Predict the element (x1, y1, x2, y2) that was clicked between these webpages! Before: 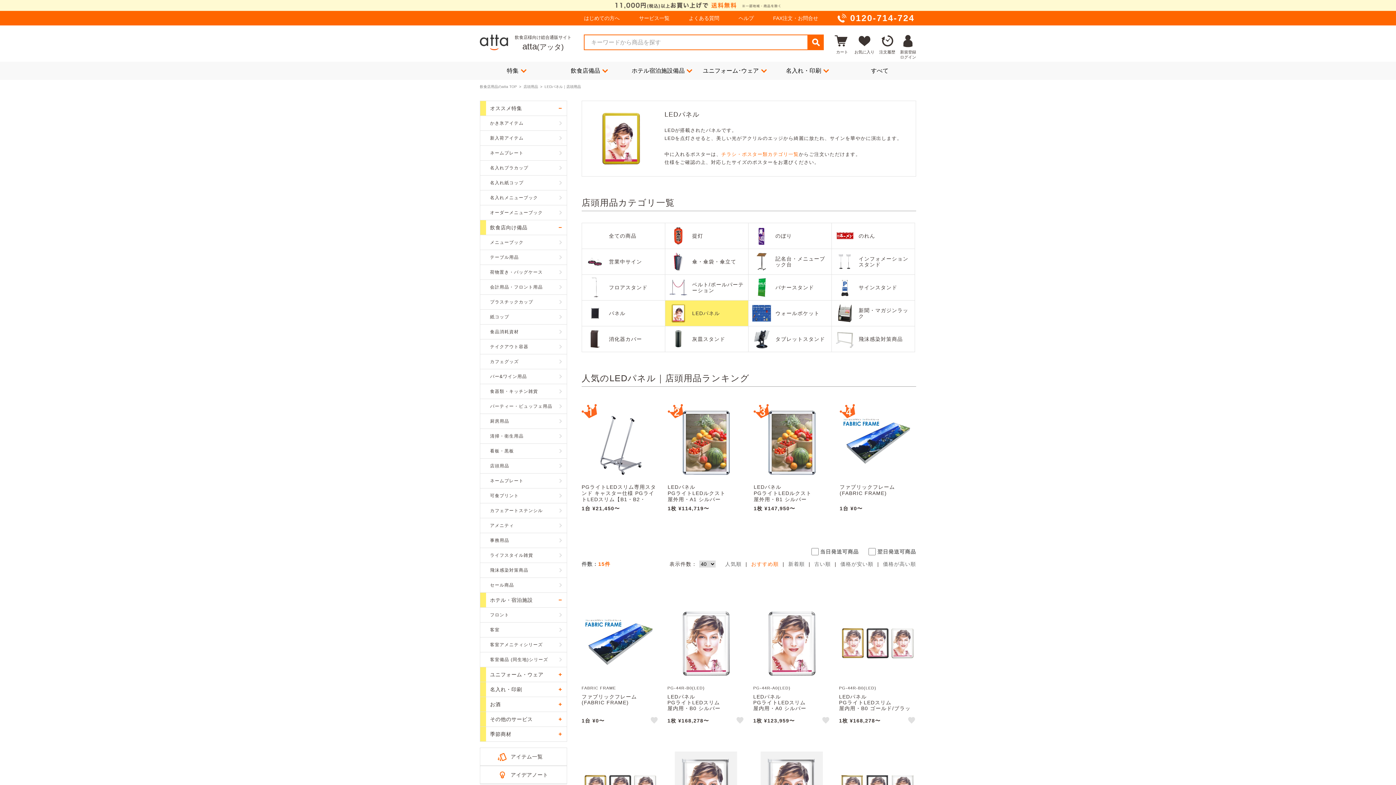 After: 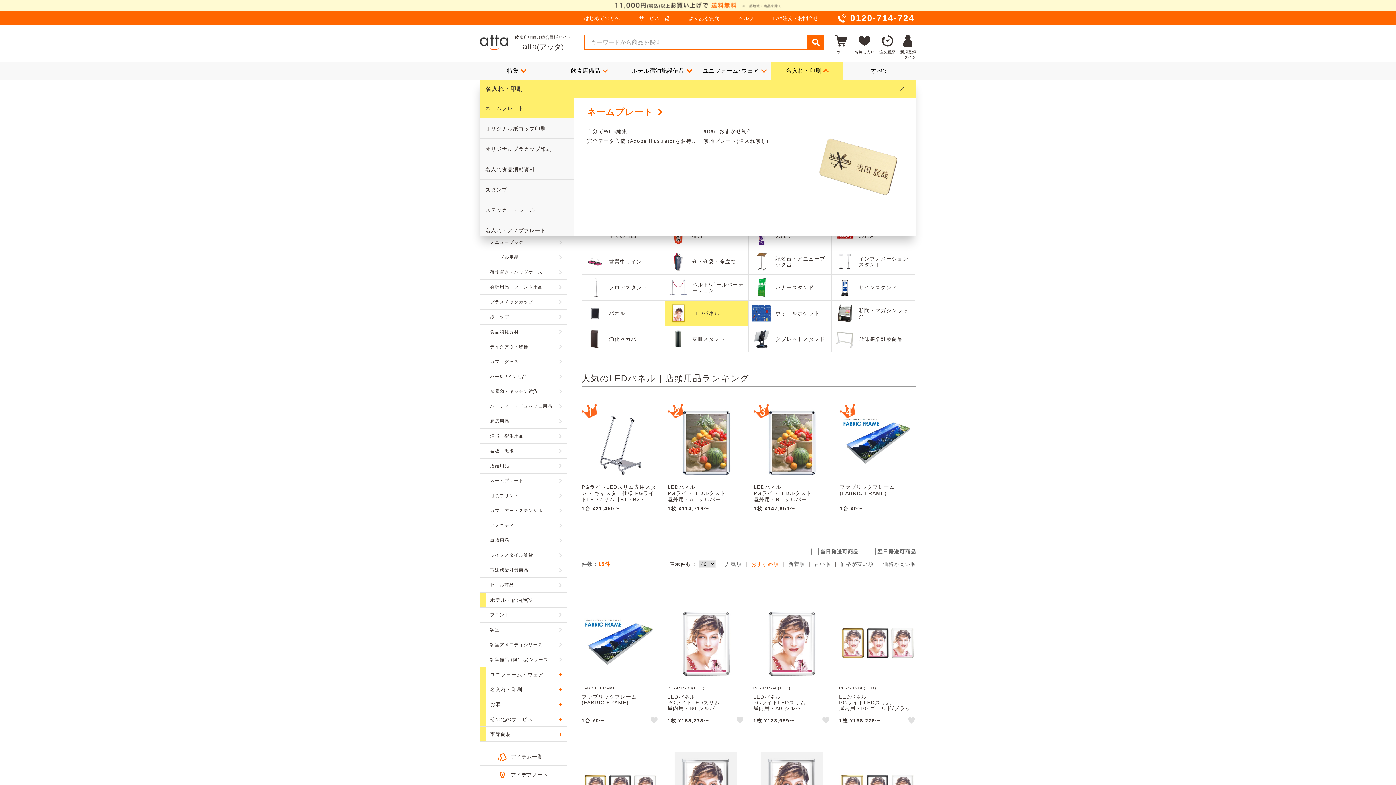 Action: label: 名入れ・印刷 bbox: (770, 61, 843, 80)